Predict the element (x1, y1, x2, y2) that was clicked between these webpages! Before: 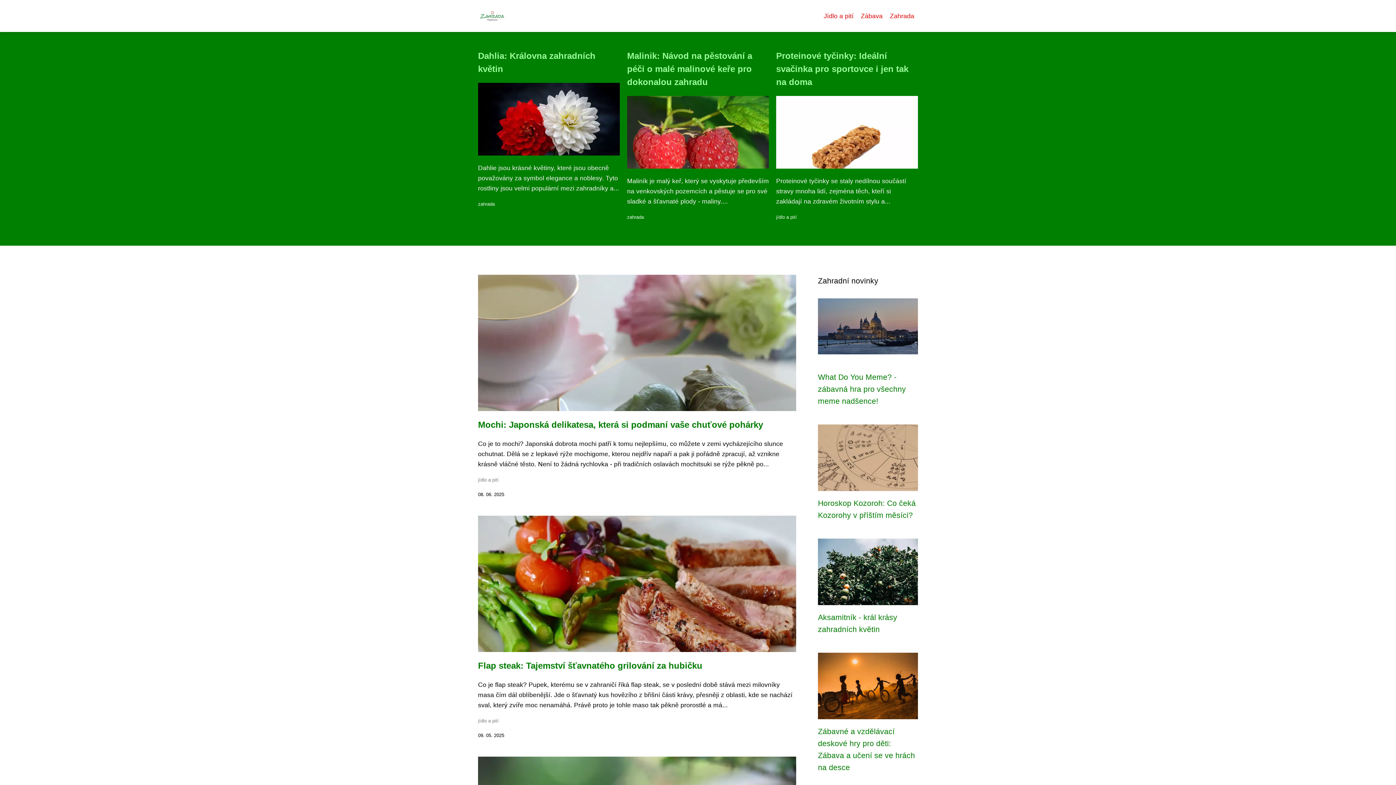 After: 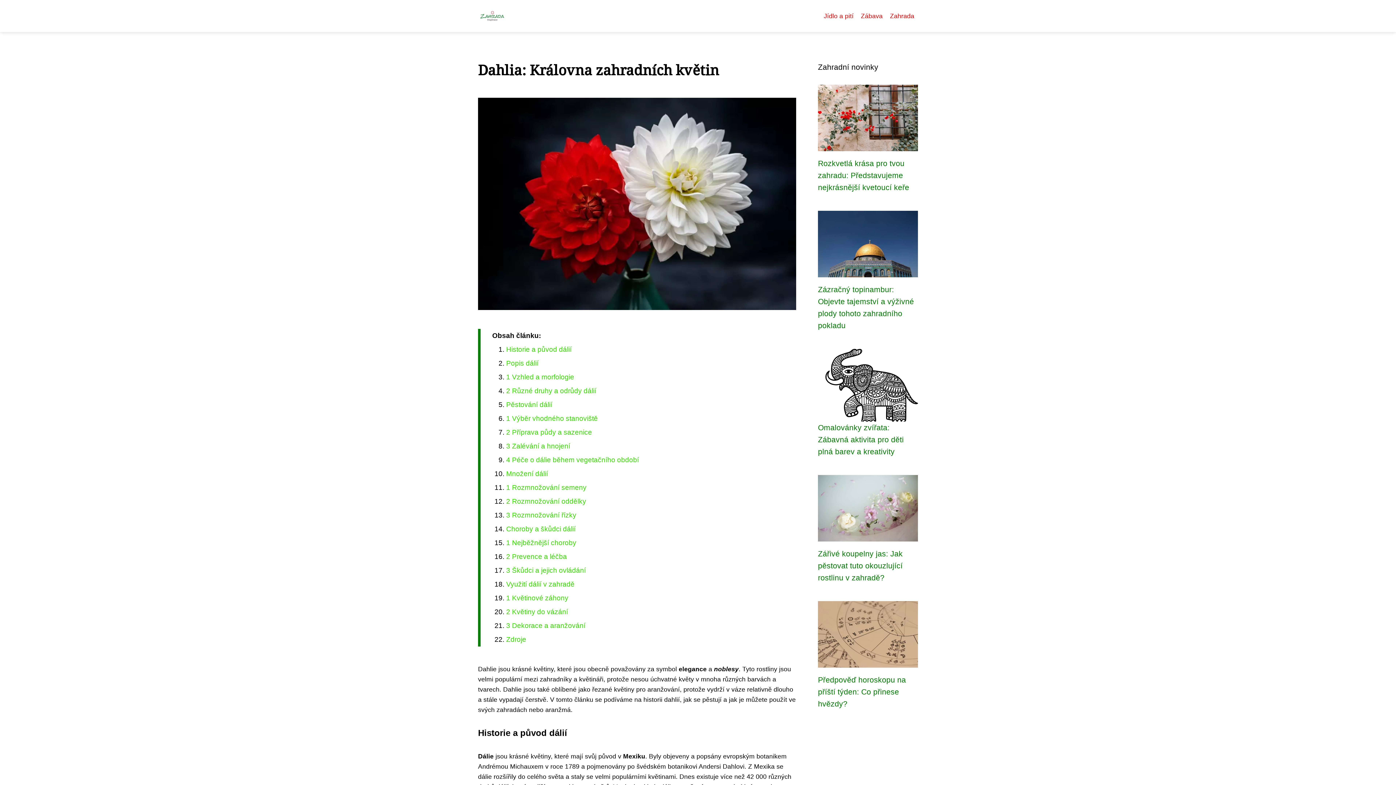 Action: bbox: (478, 126, 620, 133)